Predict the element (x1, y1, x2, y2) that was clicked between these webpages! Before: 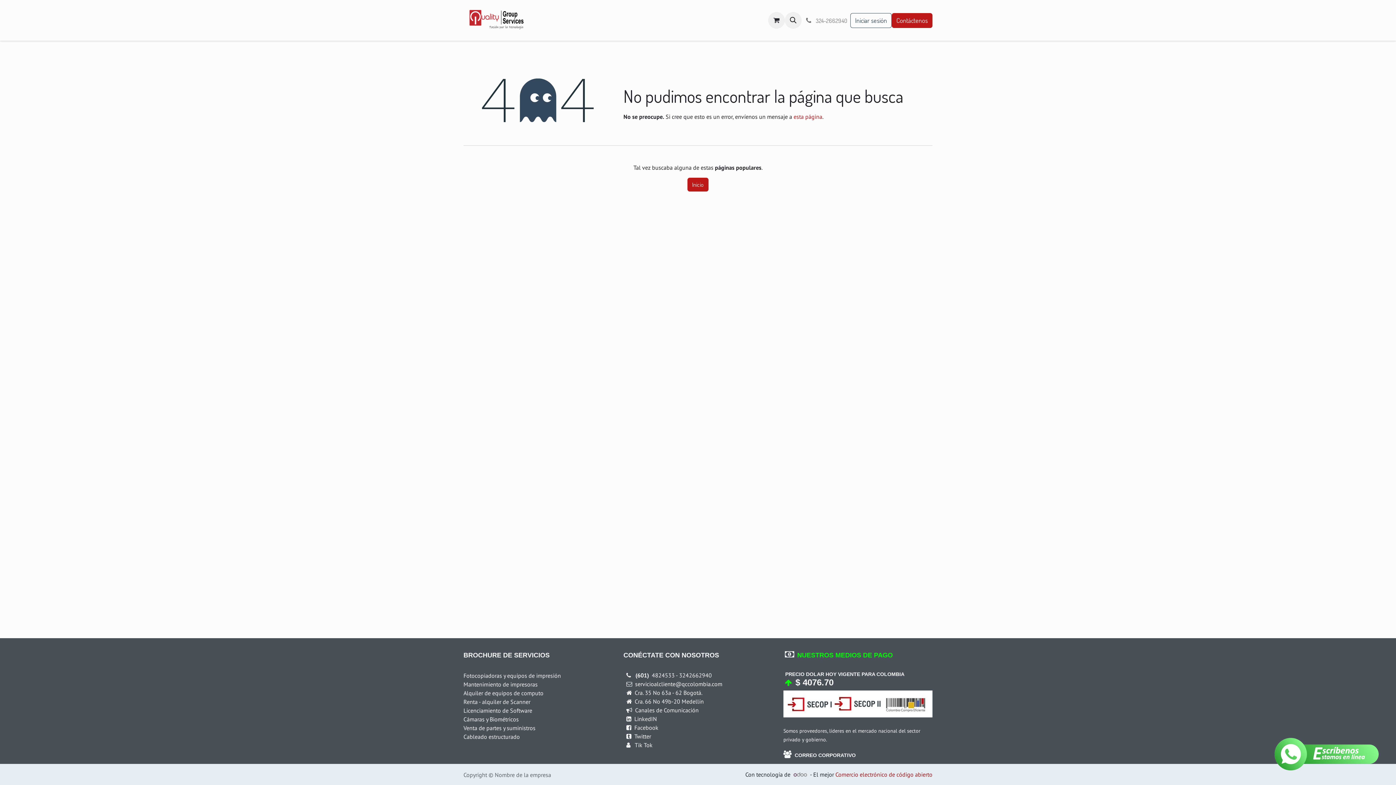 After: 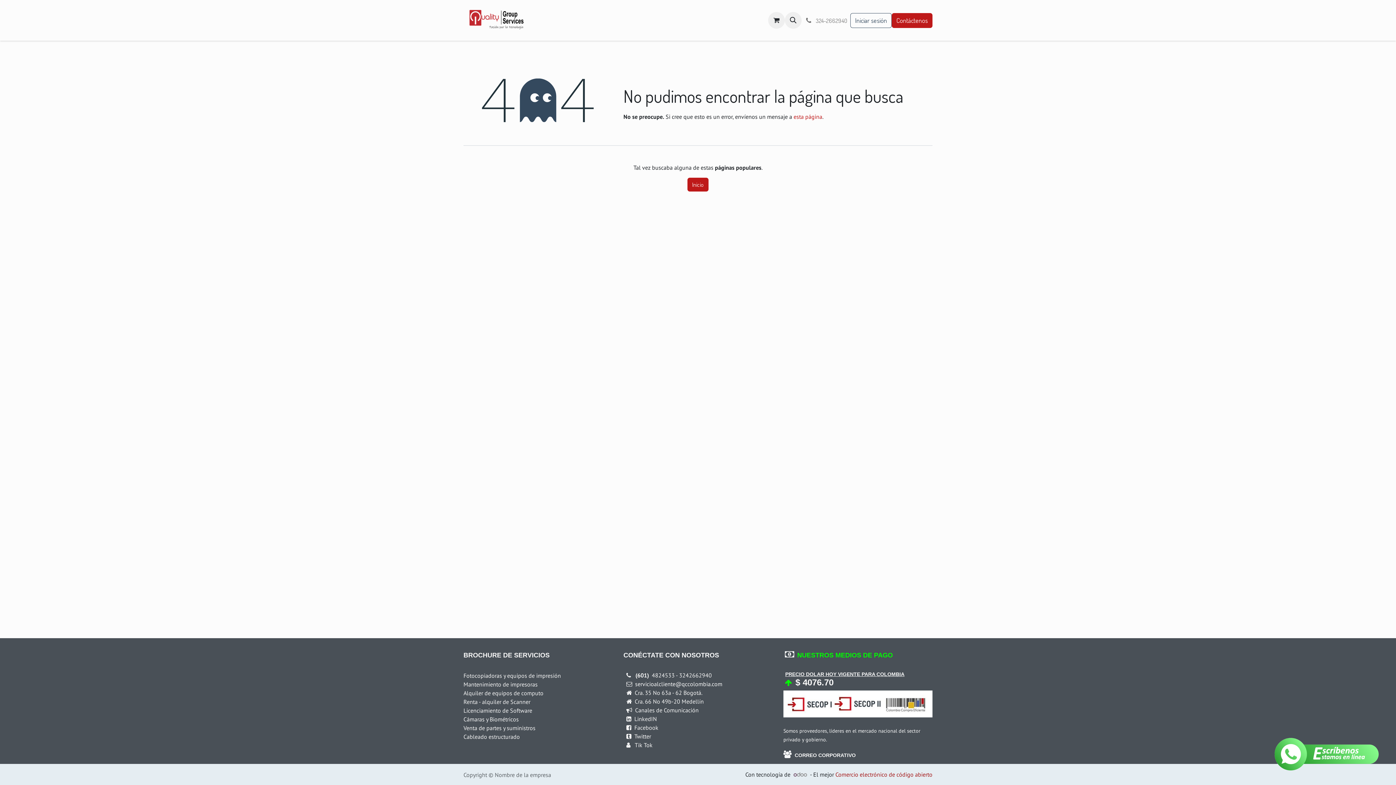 Action: label: PRECIO DOLAR HOY VIGENTE PARA COLOMBIA bbox: (783, 670, 906, 677)